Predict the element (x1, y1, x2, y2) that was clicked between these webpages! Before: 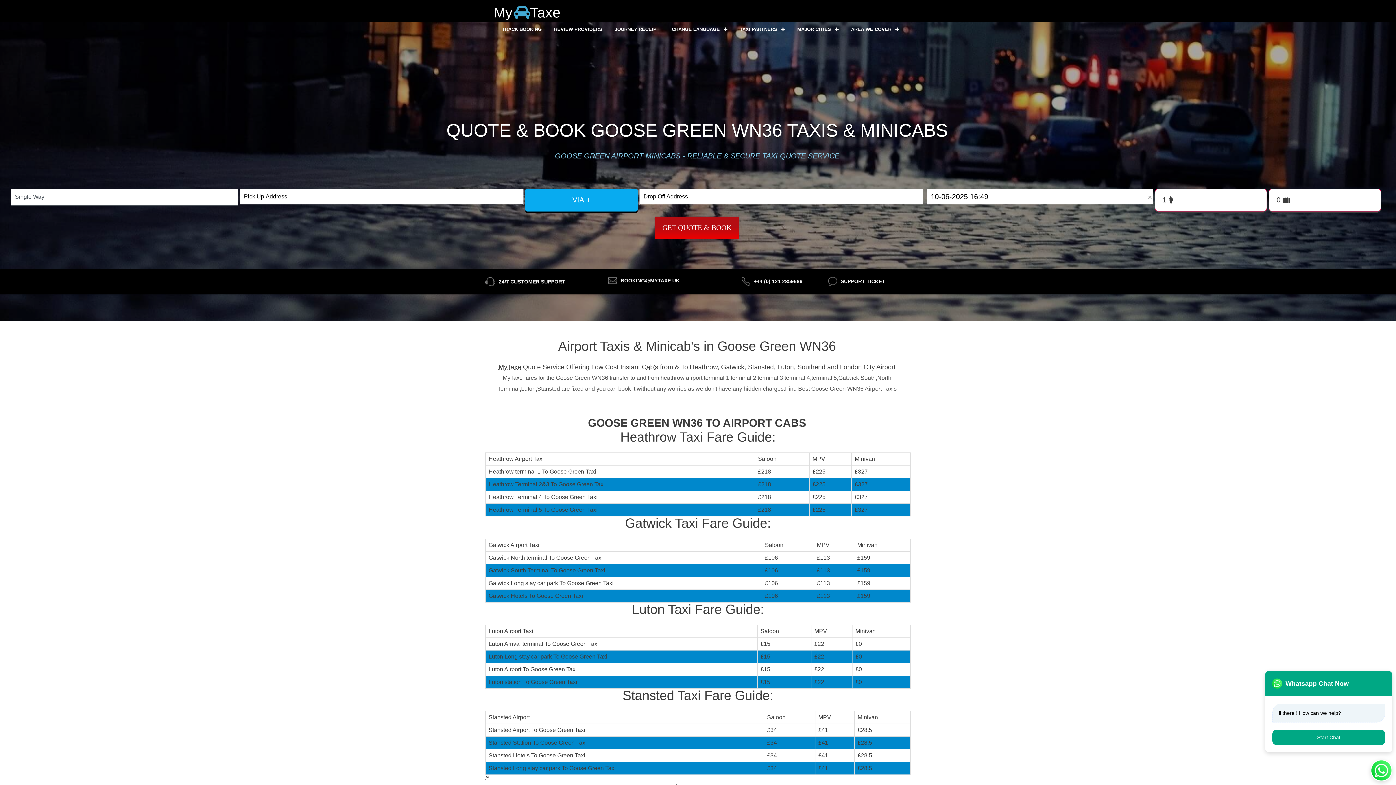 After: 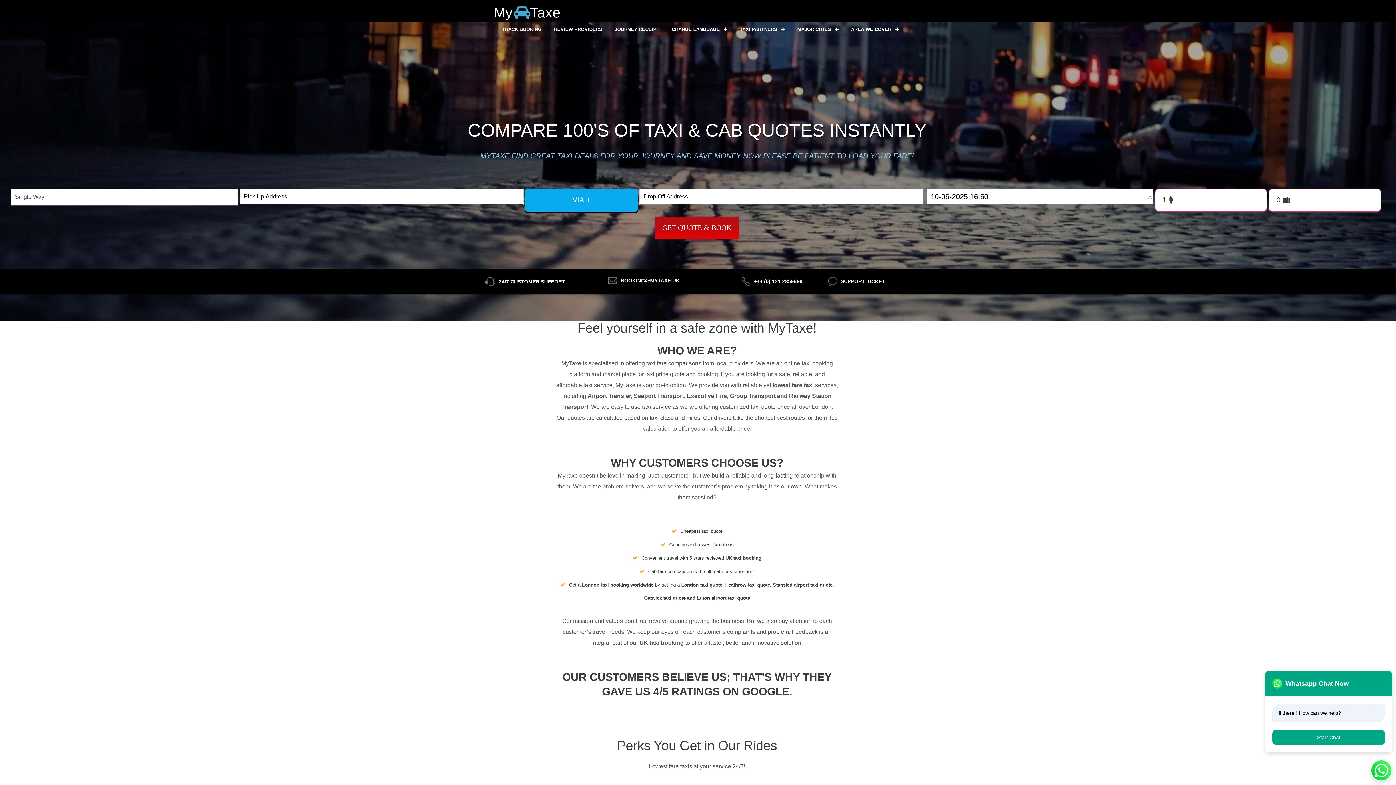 Action: bbox: (672, 23, 727, 35) label: CHANGE LANGUAGE 